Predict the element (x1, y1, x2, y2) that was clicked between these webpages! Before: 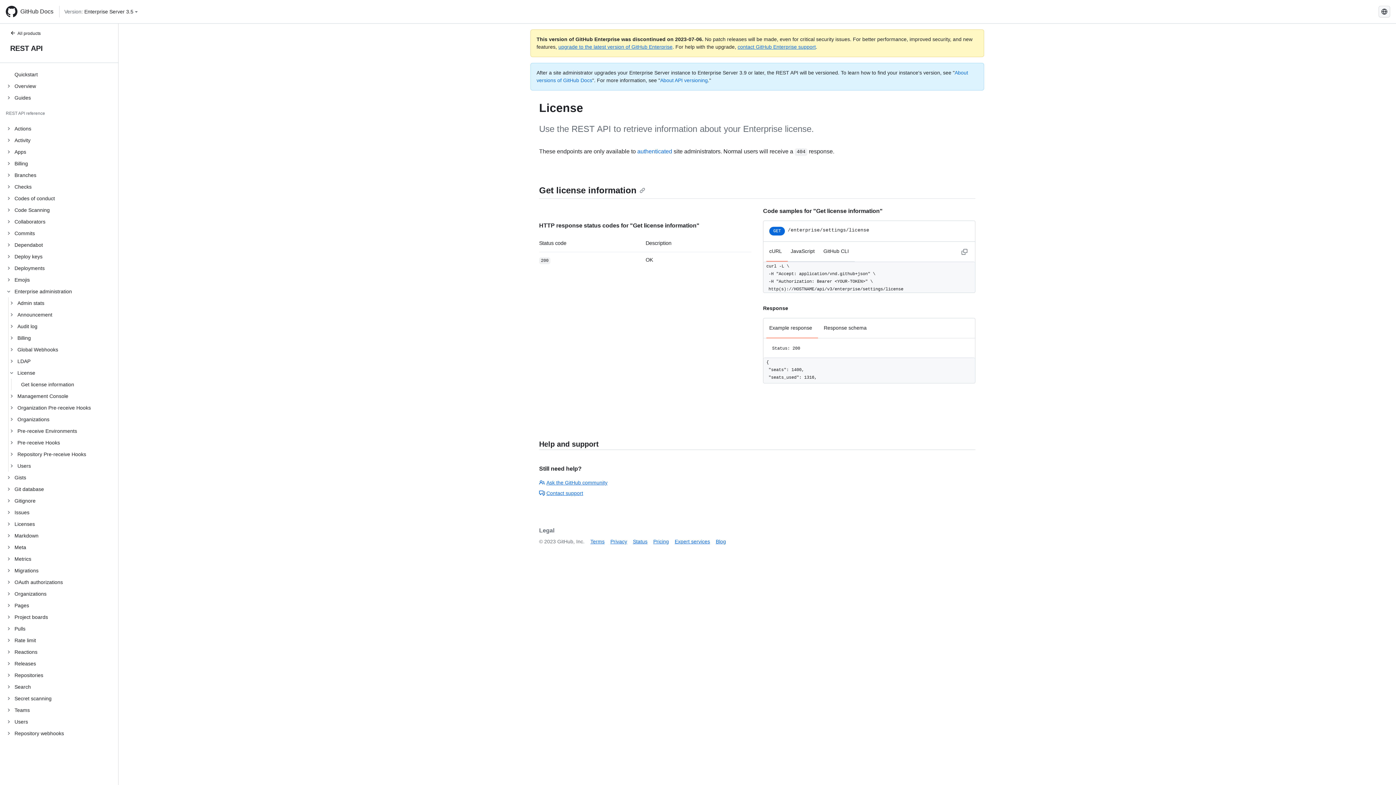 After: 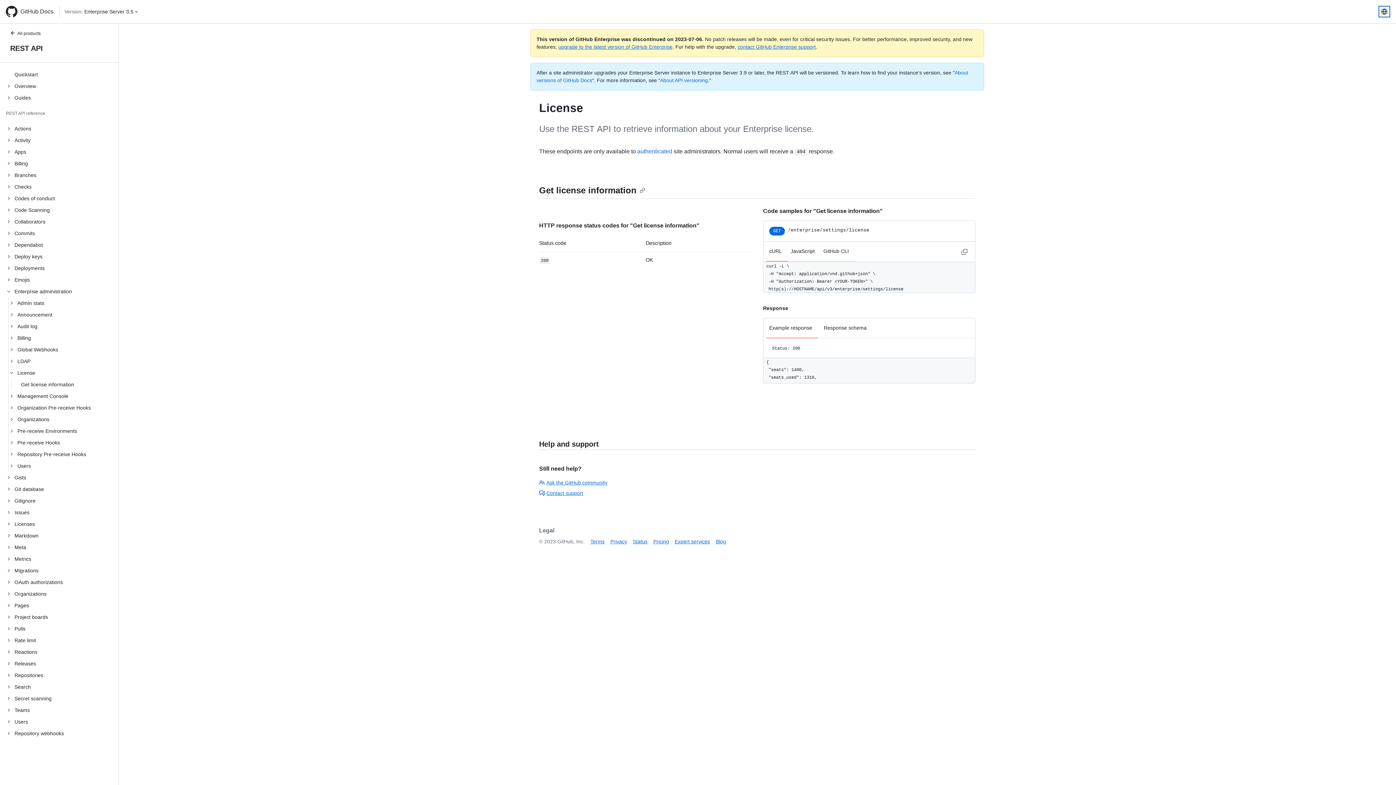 Action: bbox: (1378, 5, 1390, 17) label: Select language: current language is English